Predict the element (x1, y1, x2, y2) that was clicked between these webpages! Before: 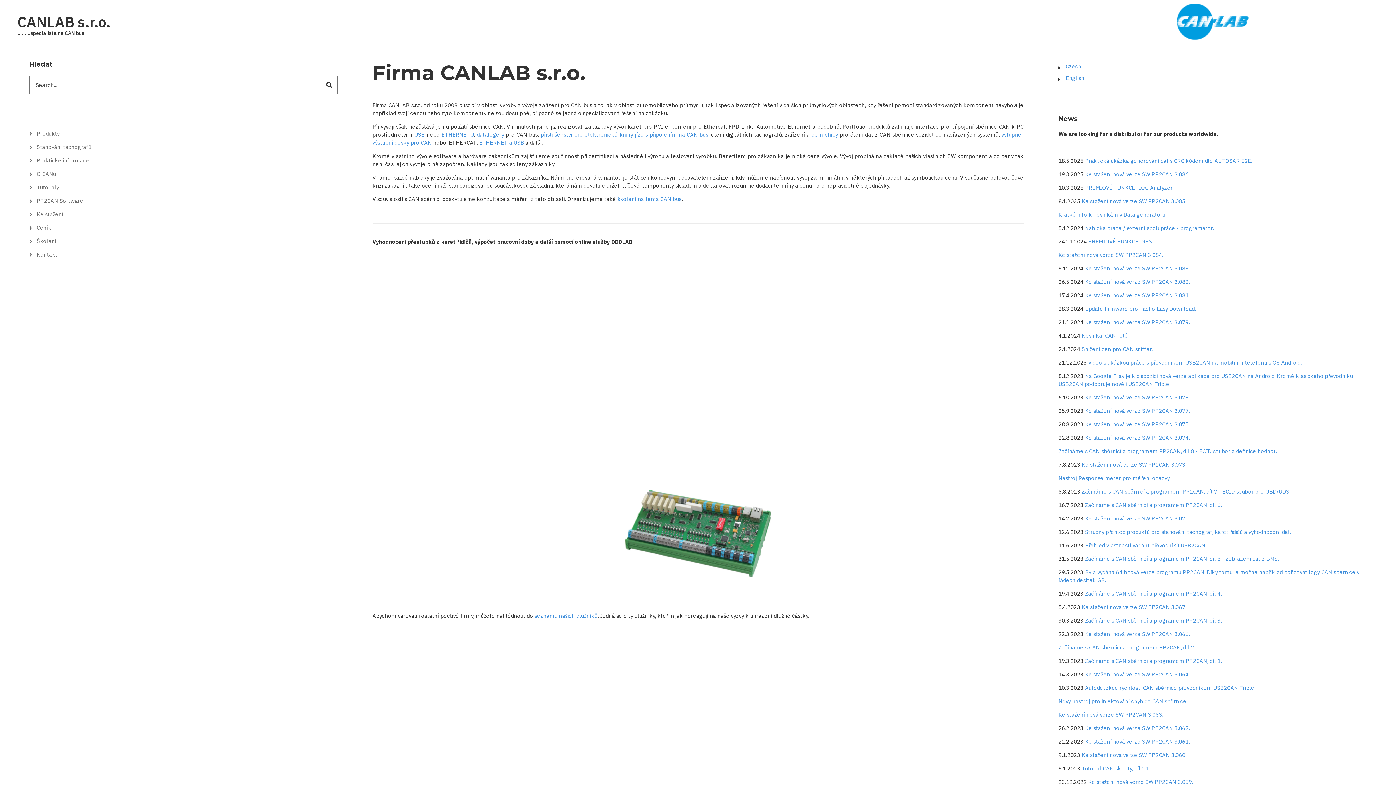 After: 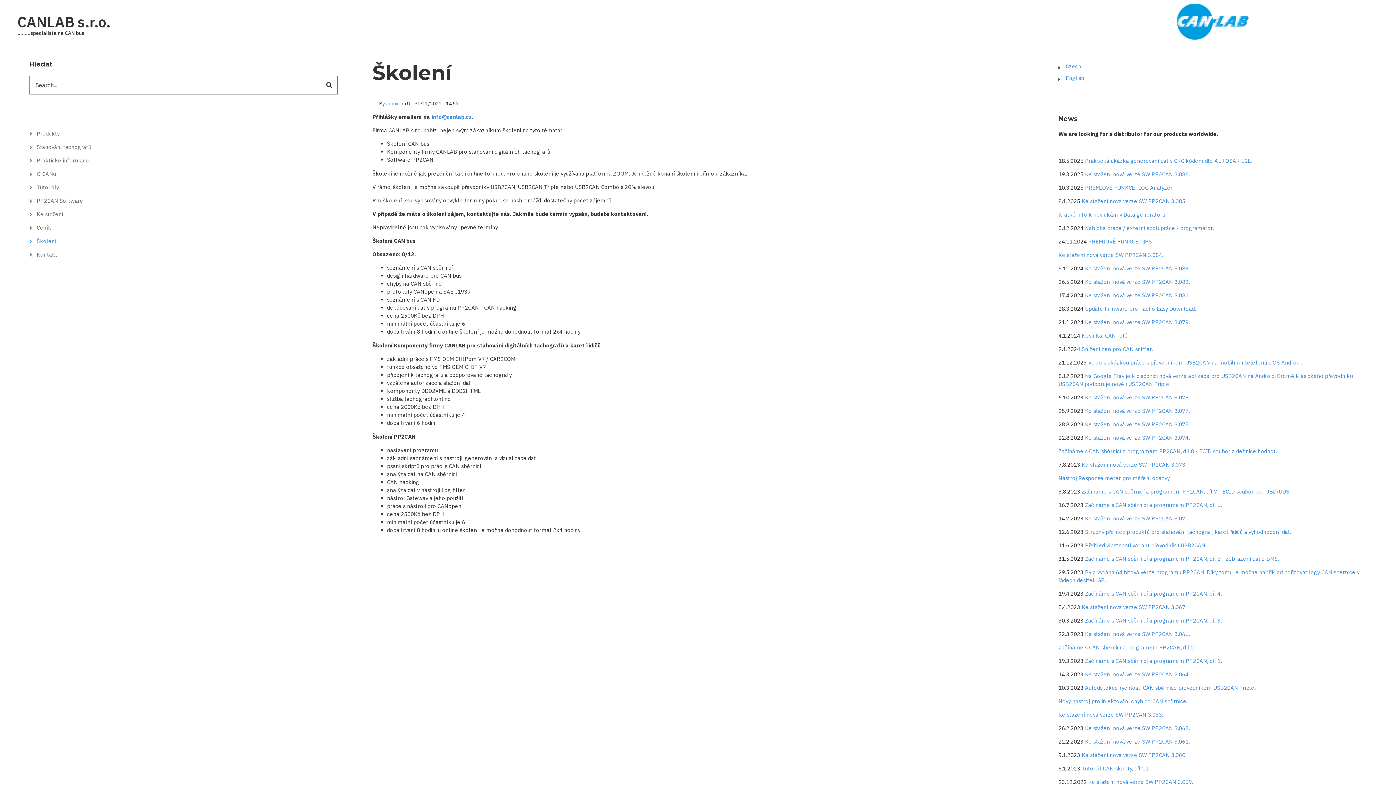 Action: bbox: (29, 234, 337, 248) label: Školení